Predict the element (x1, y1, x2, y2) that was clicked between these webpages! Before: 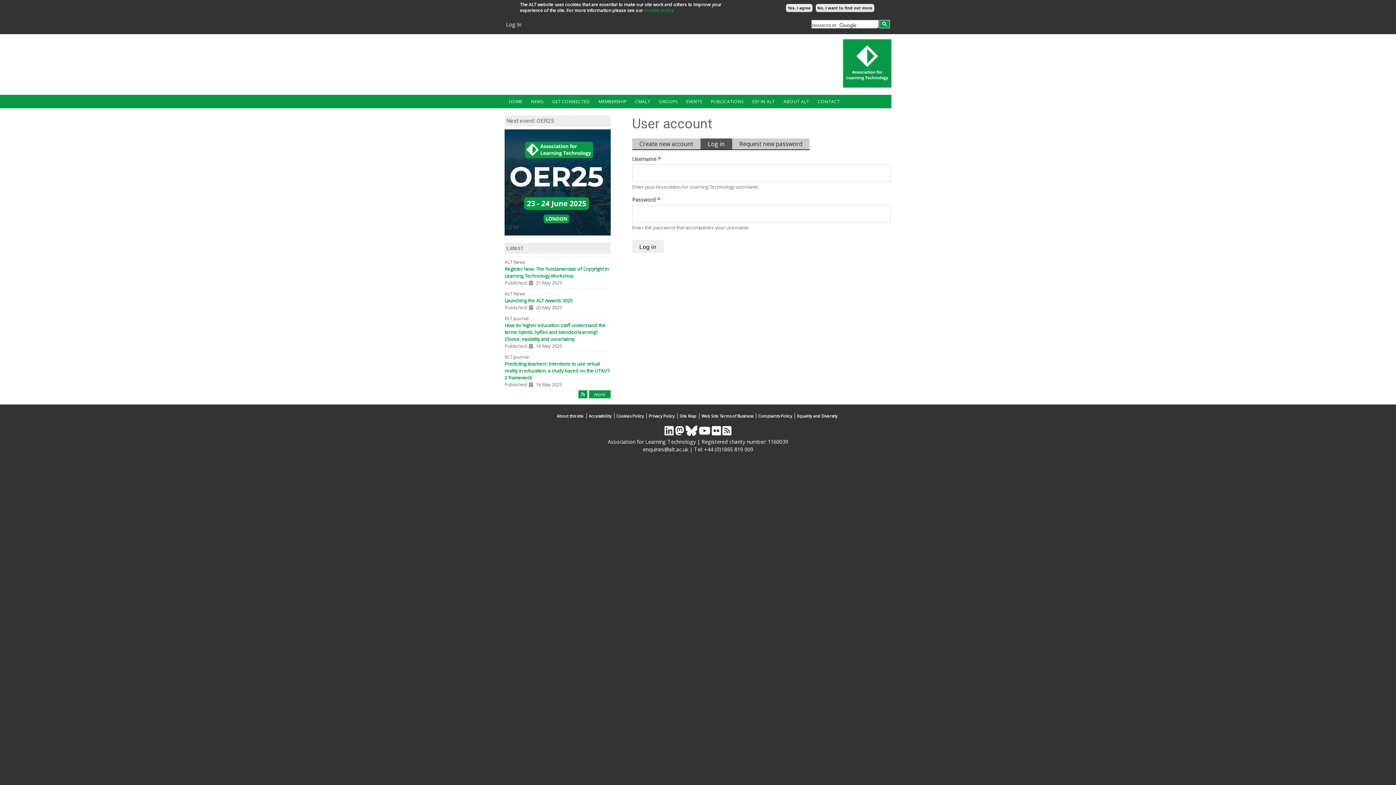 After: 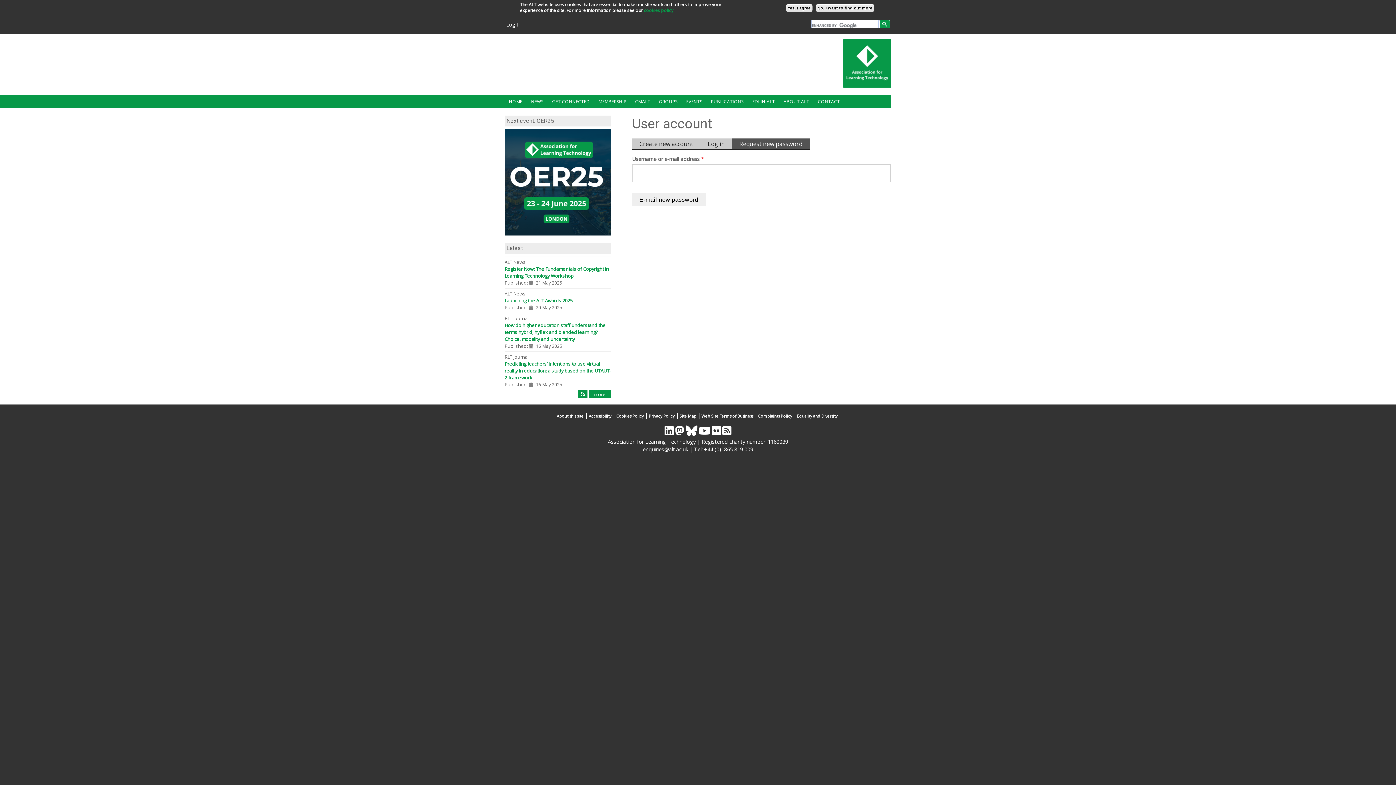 Action: label: Request new password bbox: (732, 138, 809, 150)